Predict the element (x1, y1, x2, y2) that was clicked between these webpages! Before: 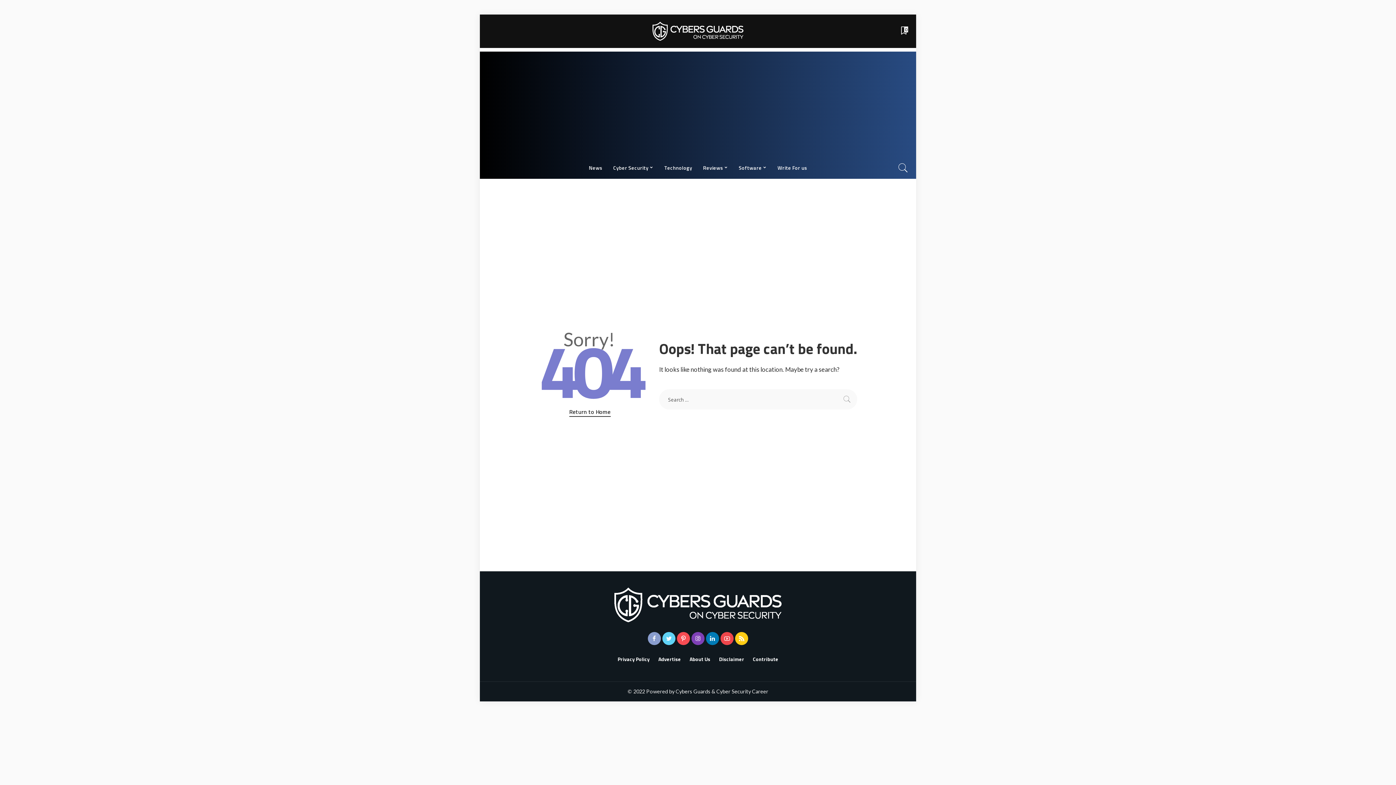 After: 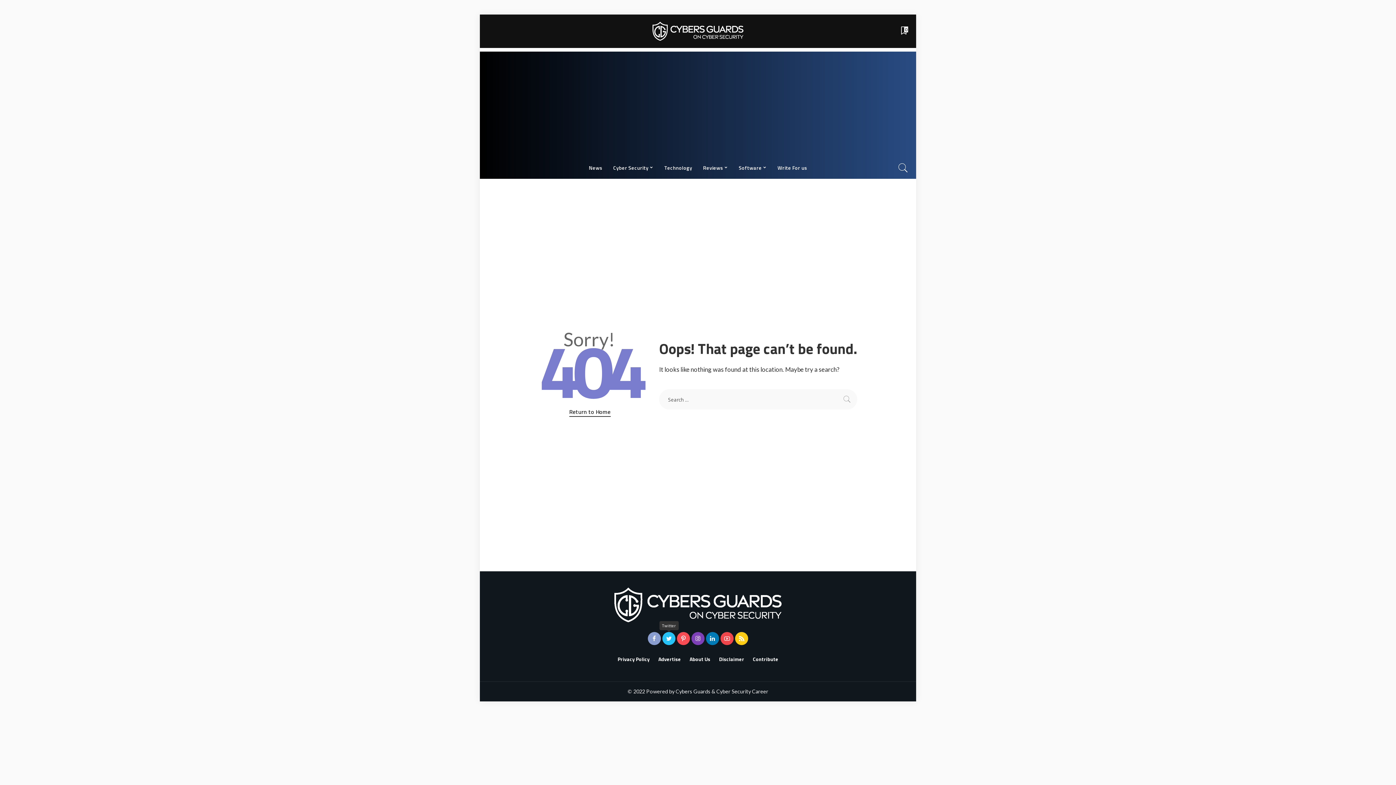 Action: bbox: (662, 632, 675, 645)